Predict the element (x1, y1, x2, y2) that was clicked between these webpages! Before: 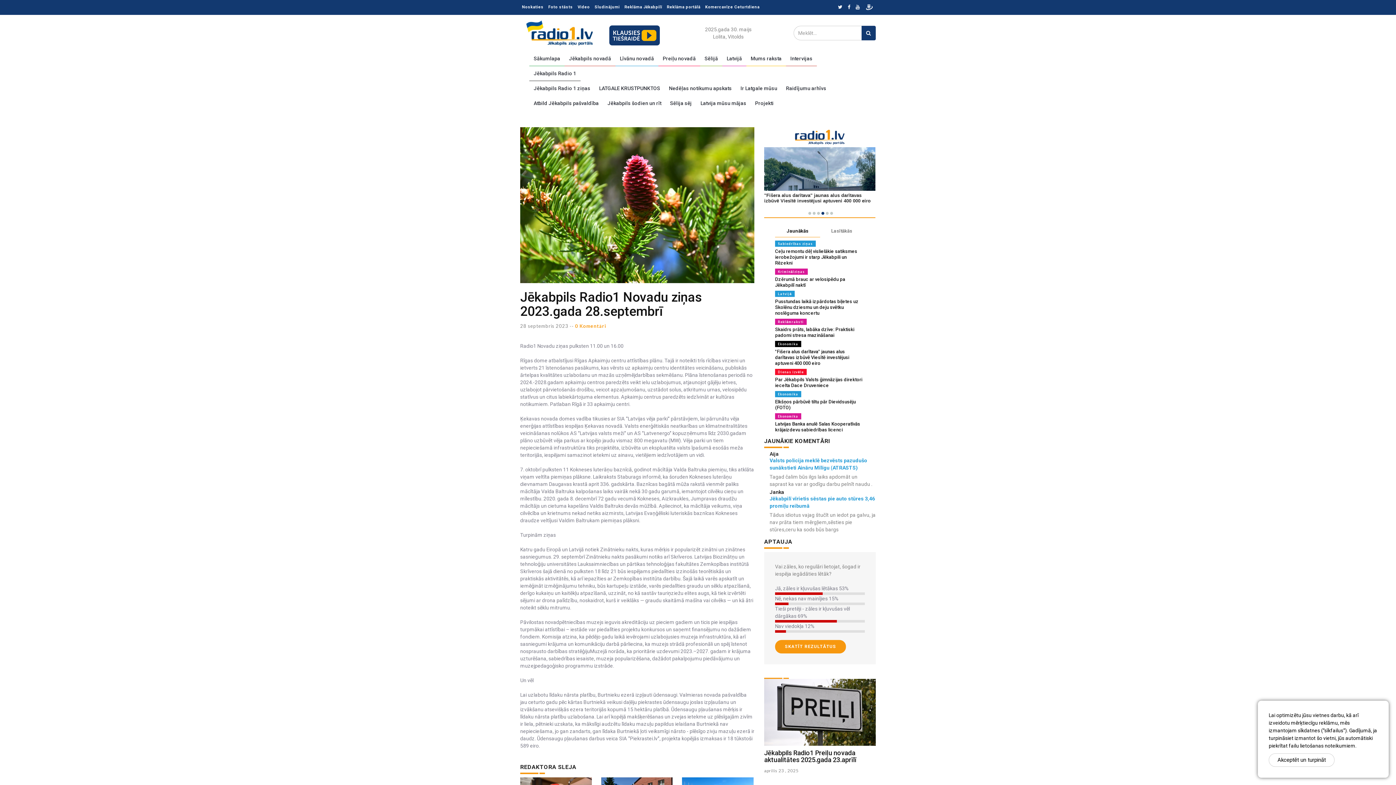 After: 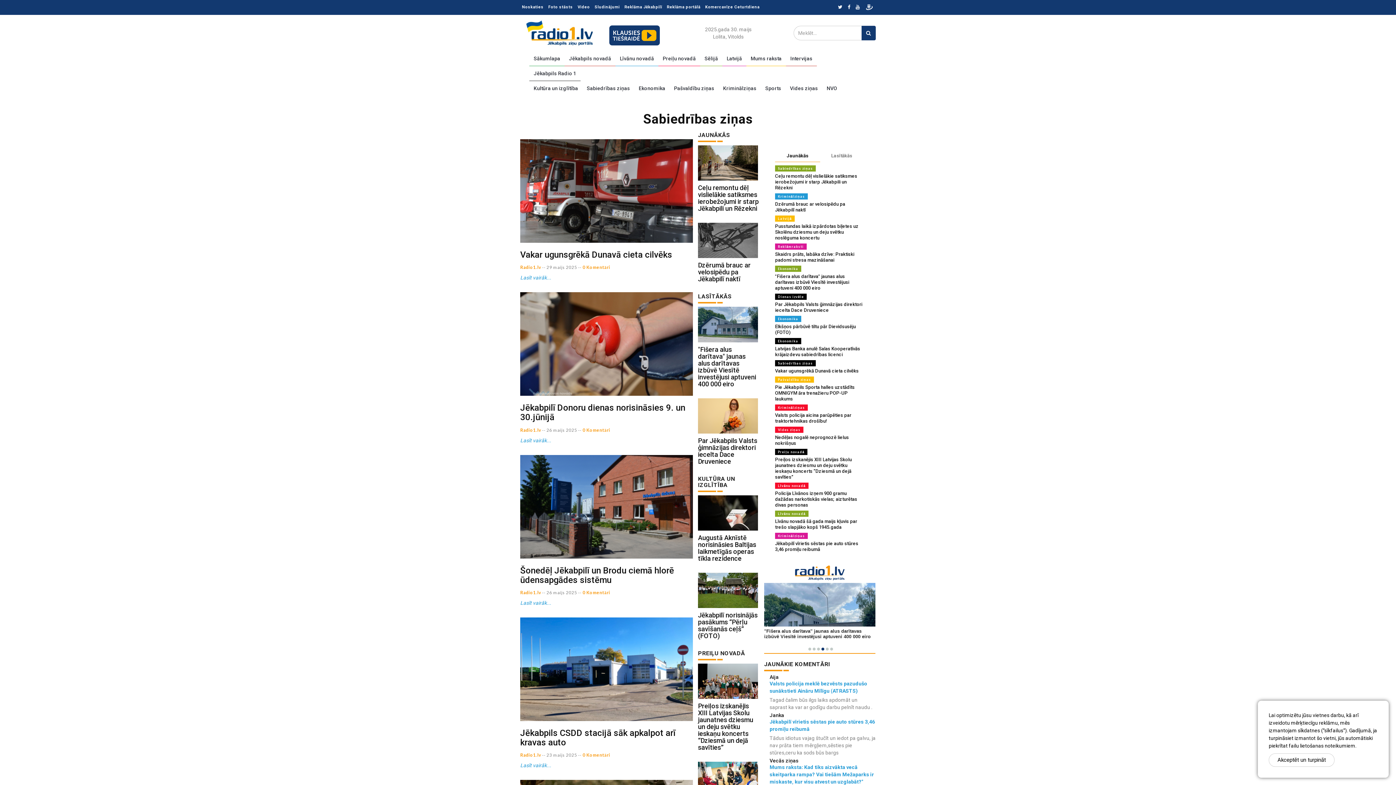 Action: label: Sabiedrības ziņas bbox: (778, 241, 813, 245)